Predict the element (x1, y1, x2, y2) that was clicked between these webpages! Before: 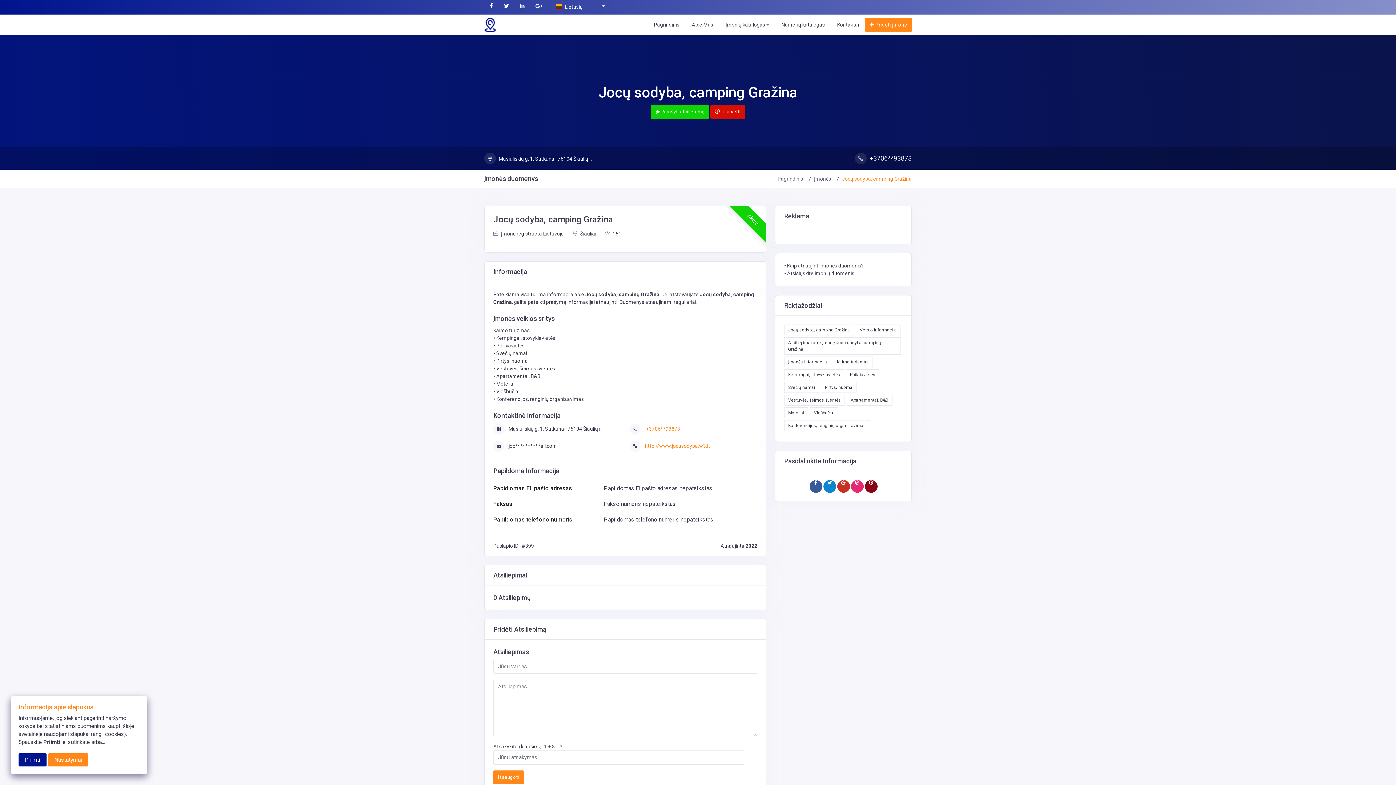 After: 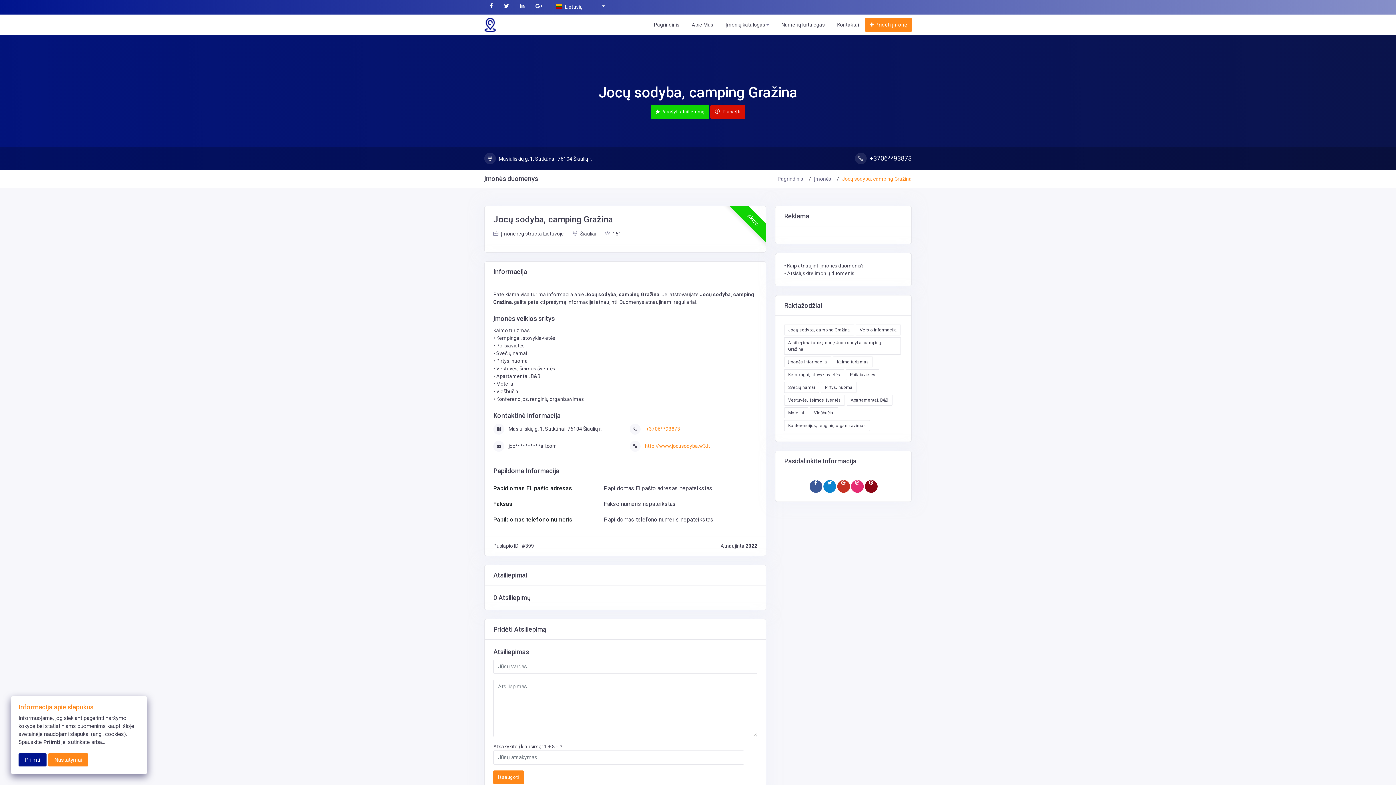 Action: label: Masiuliškių g. 1, Sutkūnai, 76104 Šiaulių r. bbox: (508, 426, 601, 432)